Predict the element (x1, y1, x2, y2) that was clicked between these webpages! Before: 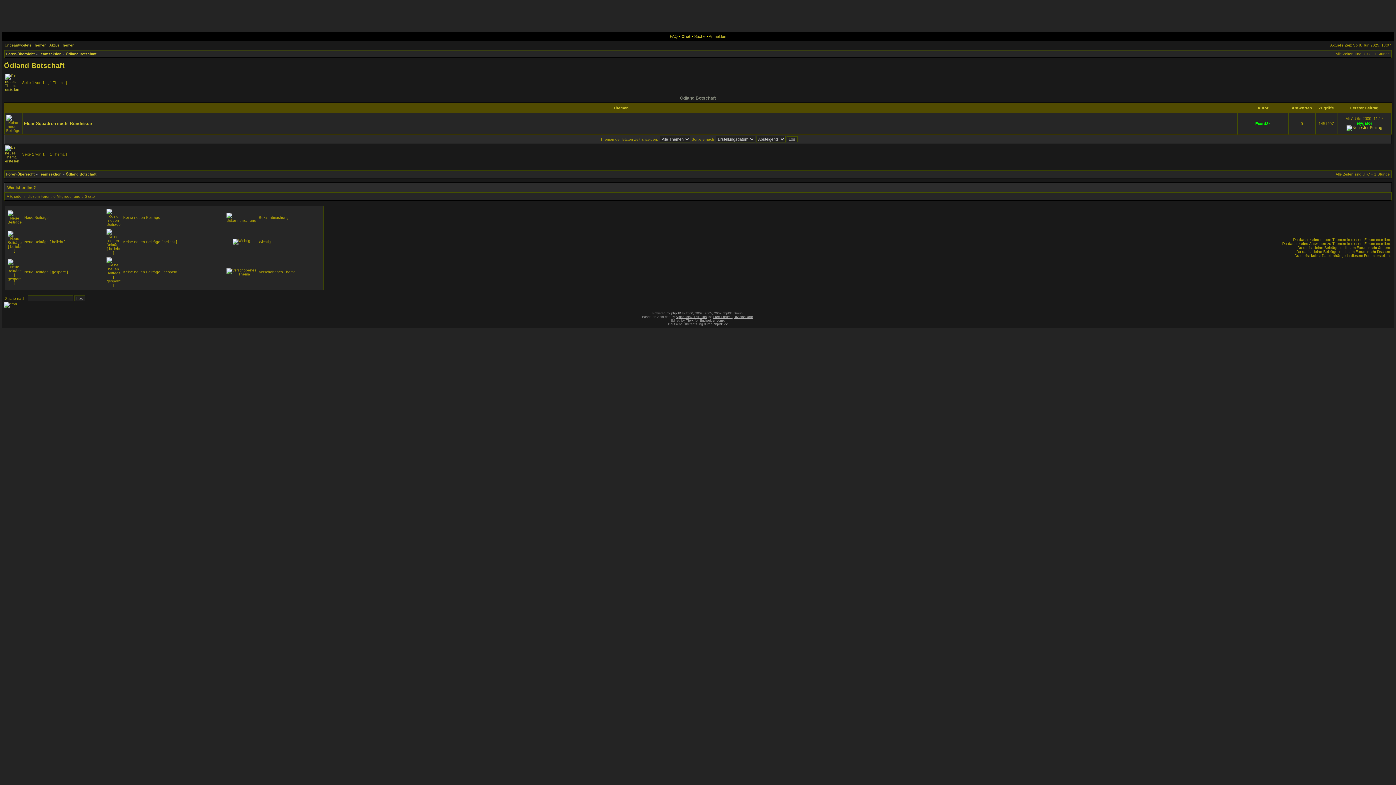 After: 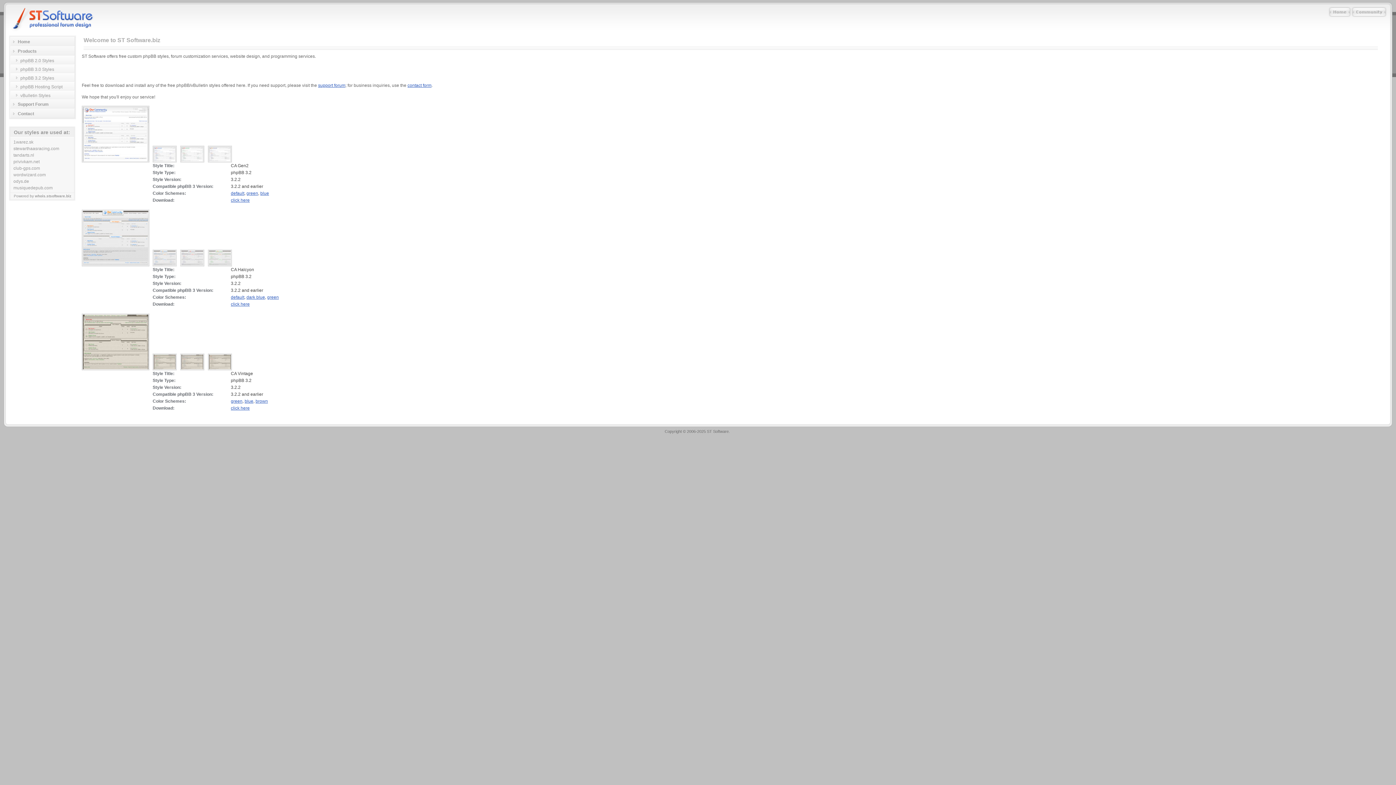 Action: bbox: (676, 315, 706, 318) label: Vjacheslav Trushkin